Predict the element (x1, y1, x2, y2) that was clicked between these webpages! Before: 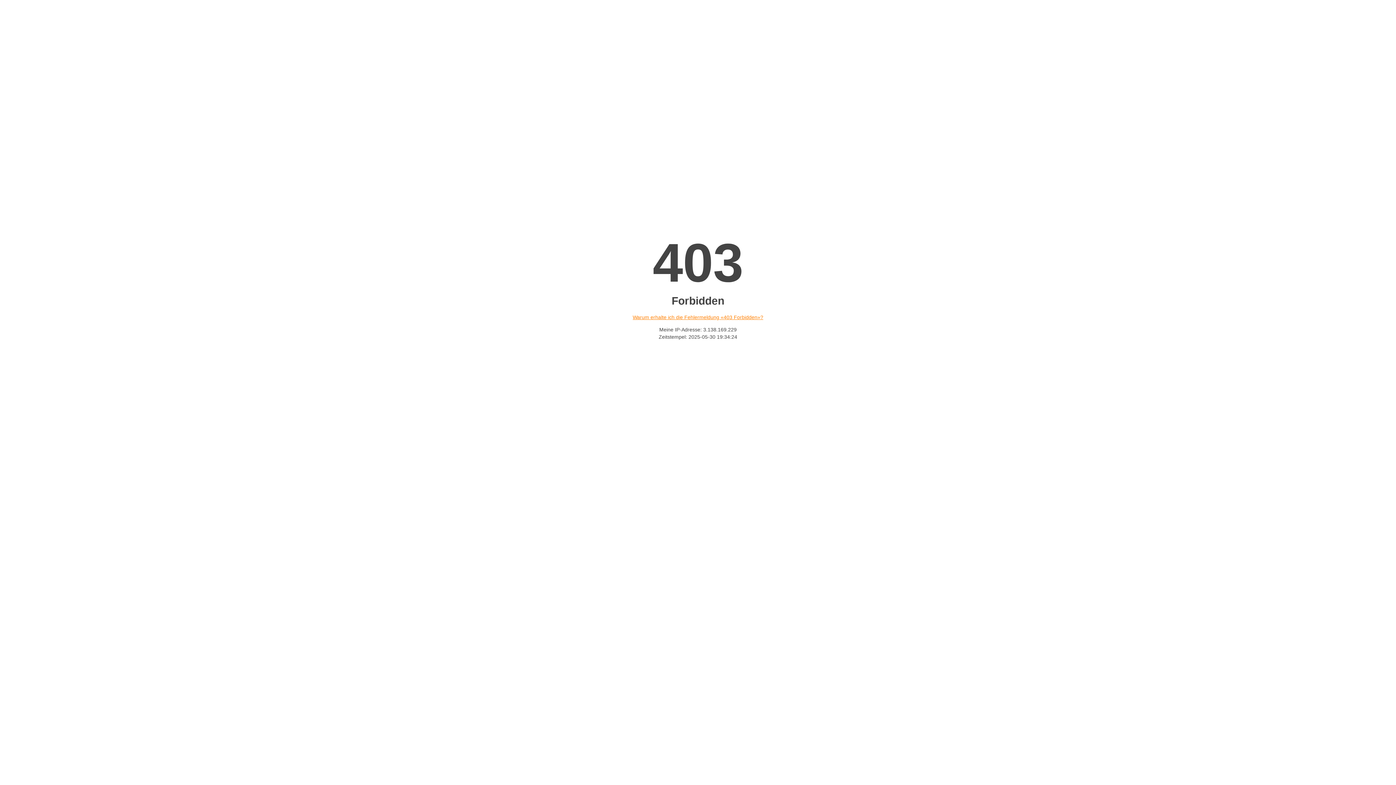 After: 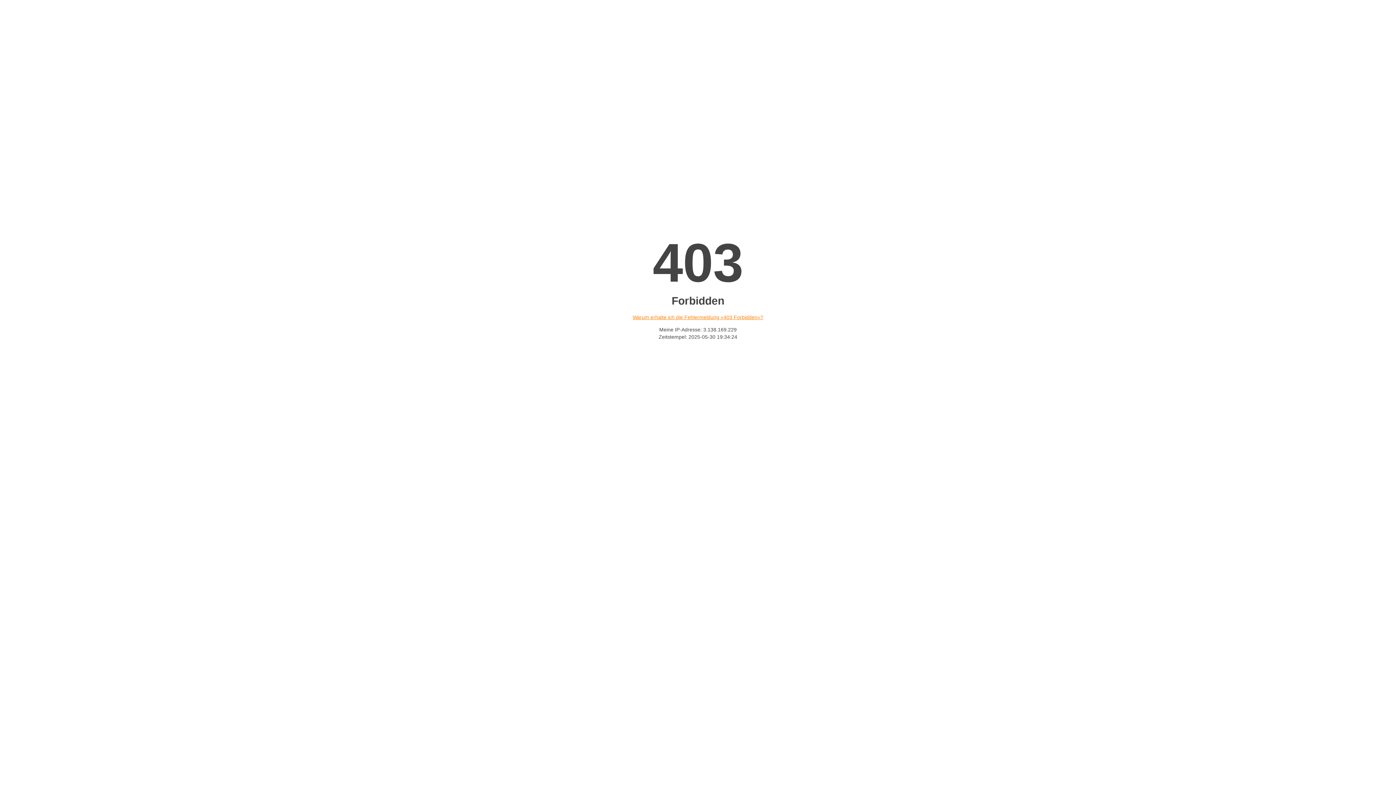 Action: bbox: (632, 314, 763, 320) label: Warum erhalte ich die Fehlermeldung «403 Forbidden»?